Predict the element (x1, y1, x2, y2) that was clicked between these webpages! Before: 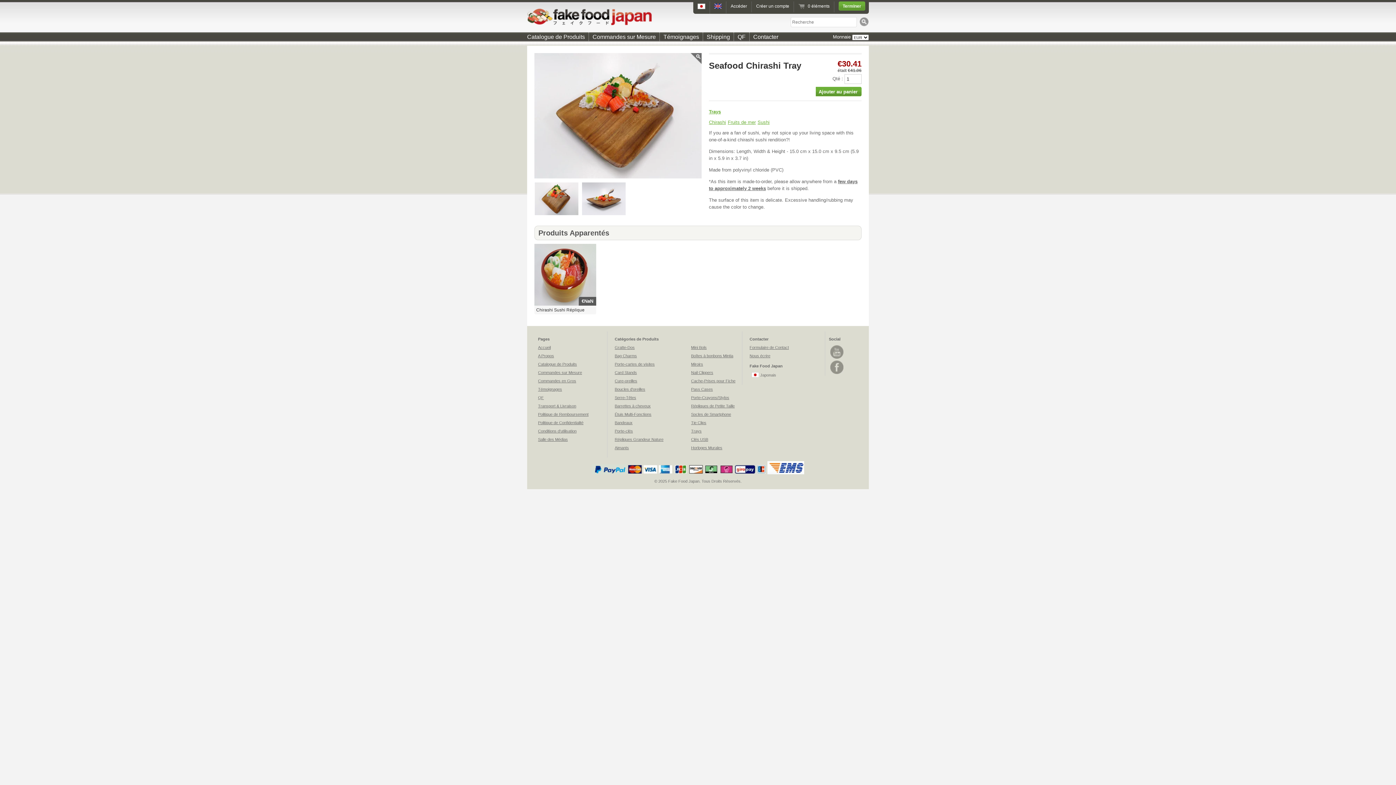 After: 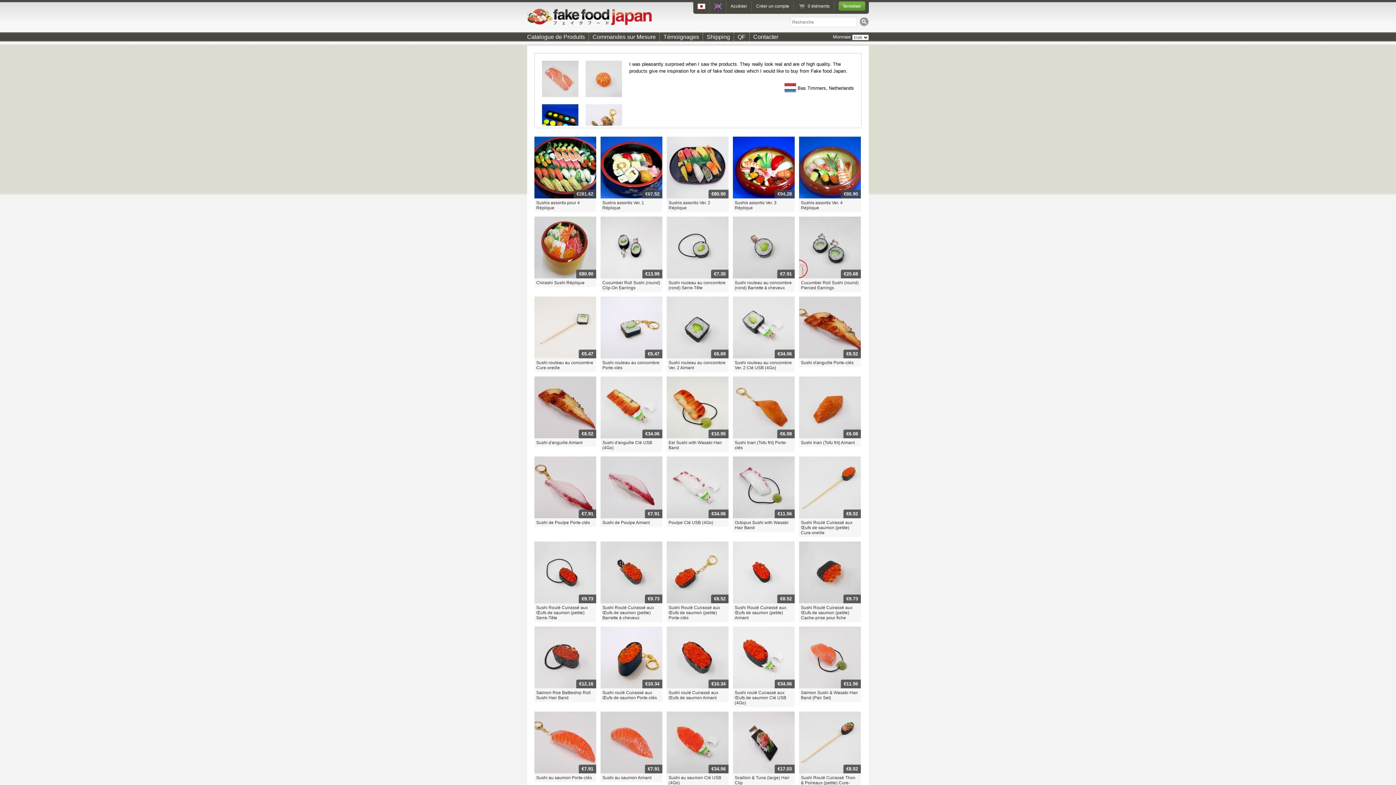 Action: label: Sushi bbox: (757, 119, 769, 125)